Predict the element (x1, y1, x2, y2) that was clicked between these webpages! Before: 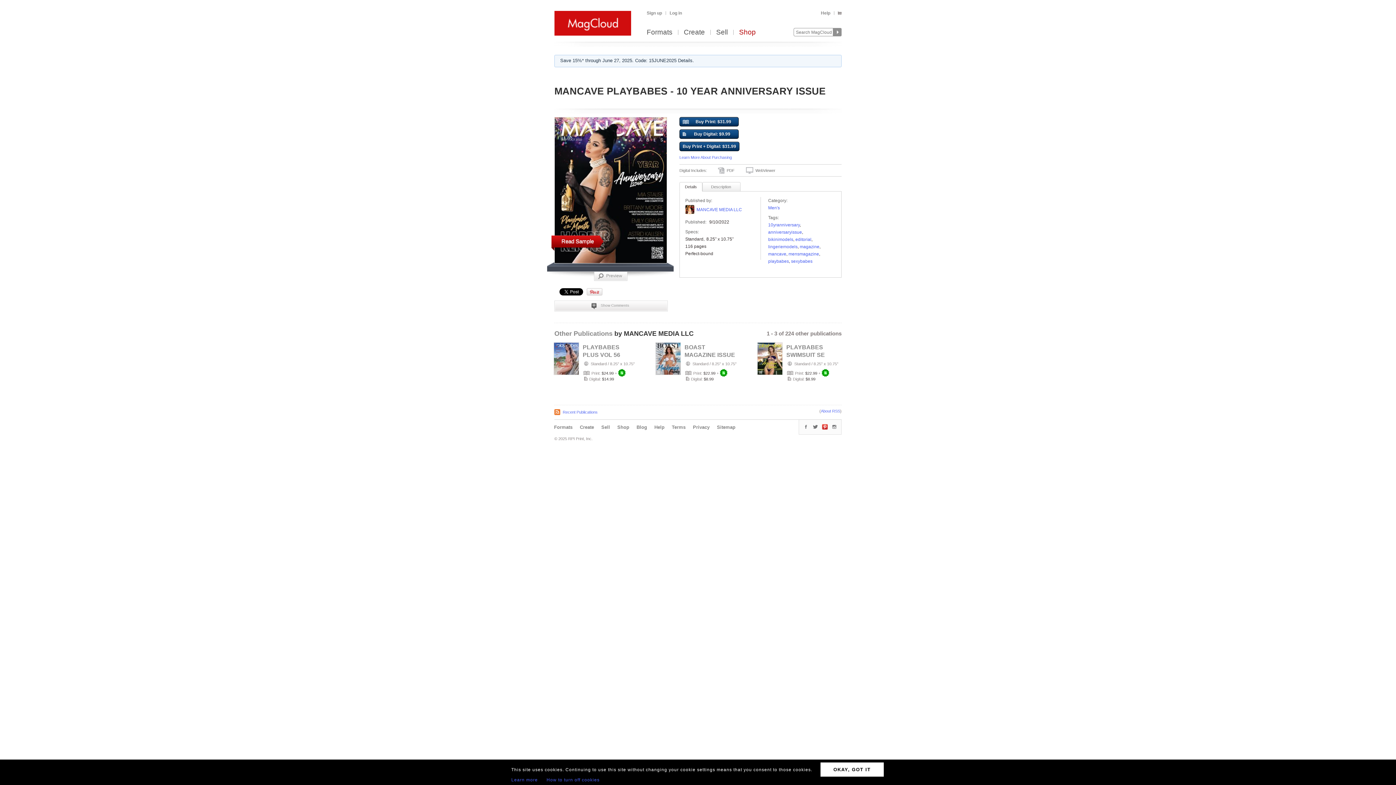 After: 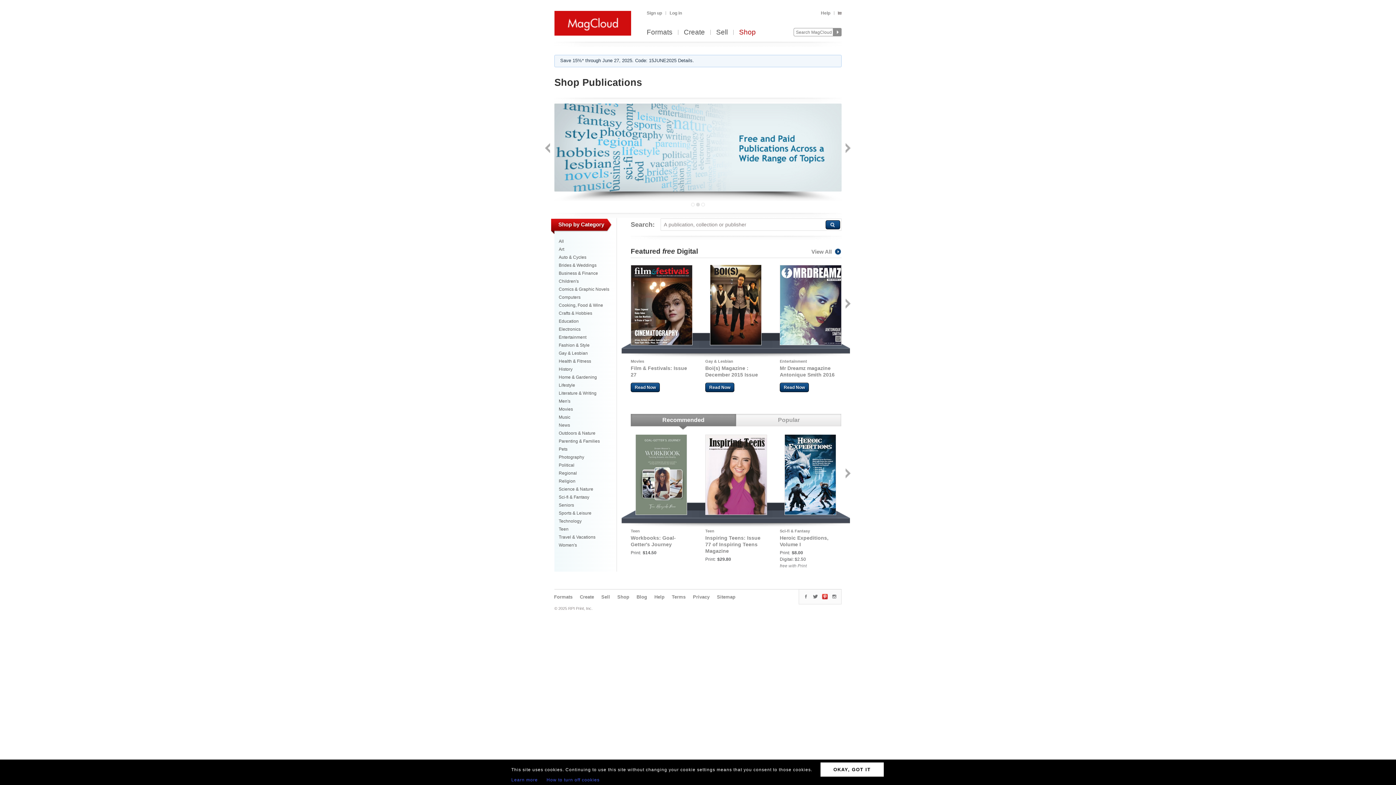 Action: label: Shop bbox: (739, 29, 756, 36)